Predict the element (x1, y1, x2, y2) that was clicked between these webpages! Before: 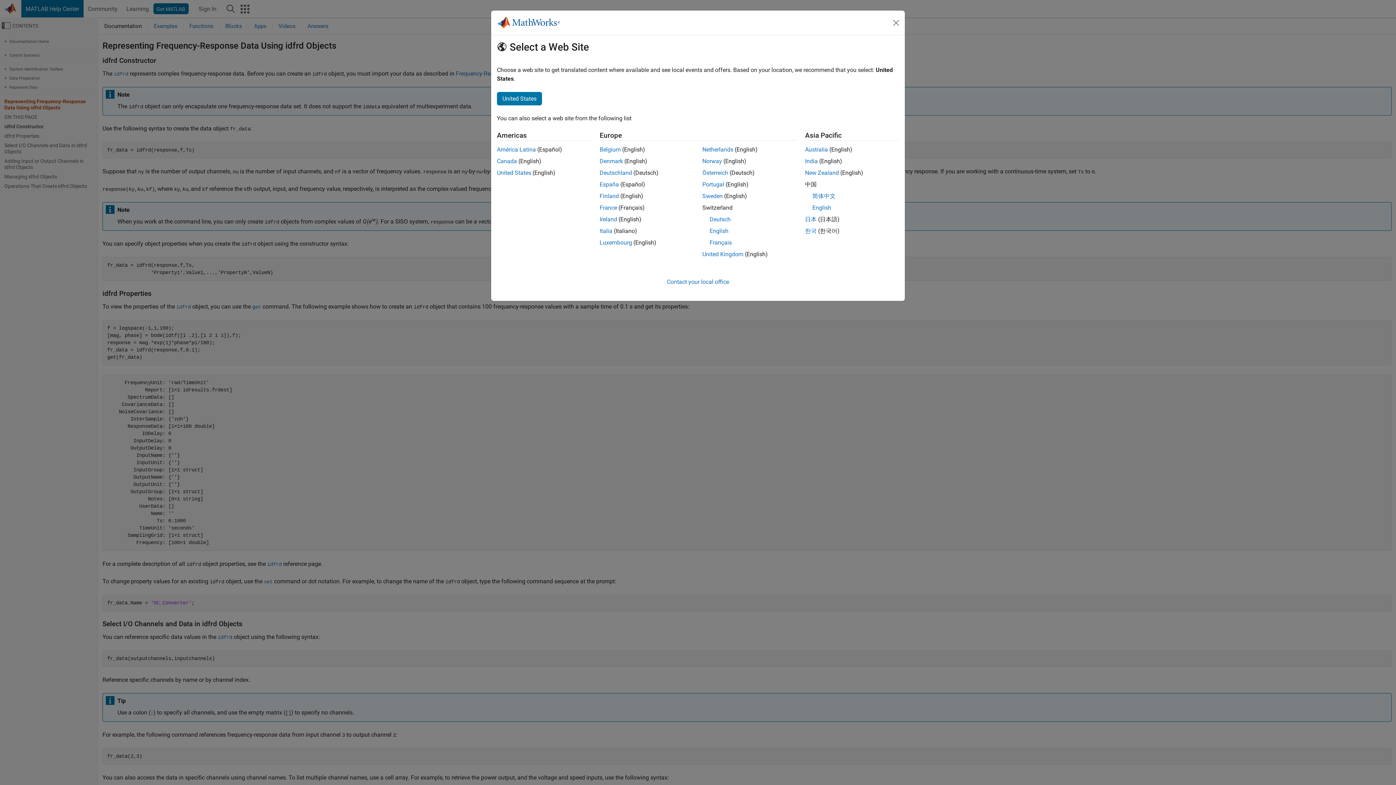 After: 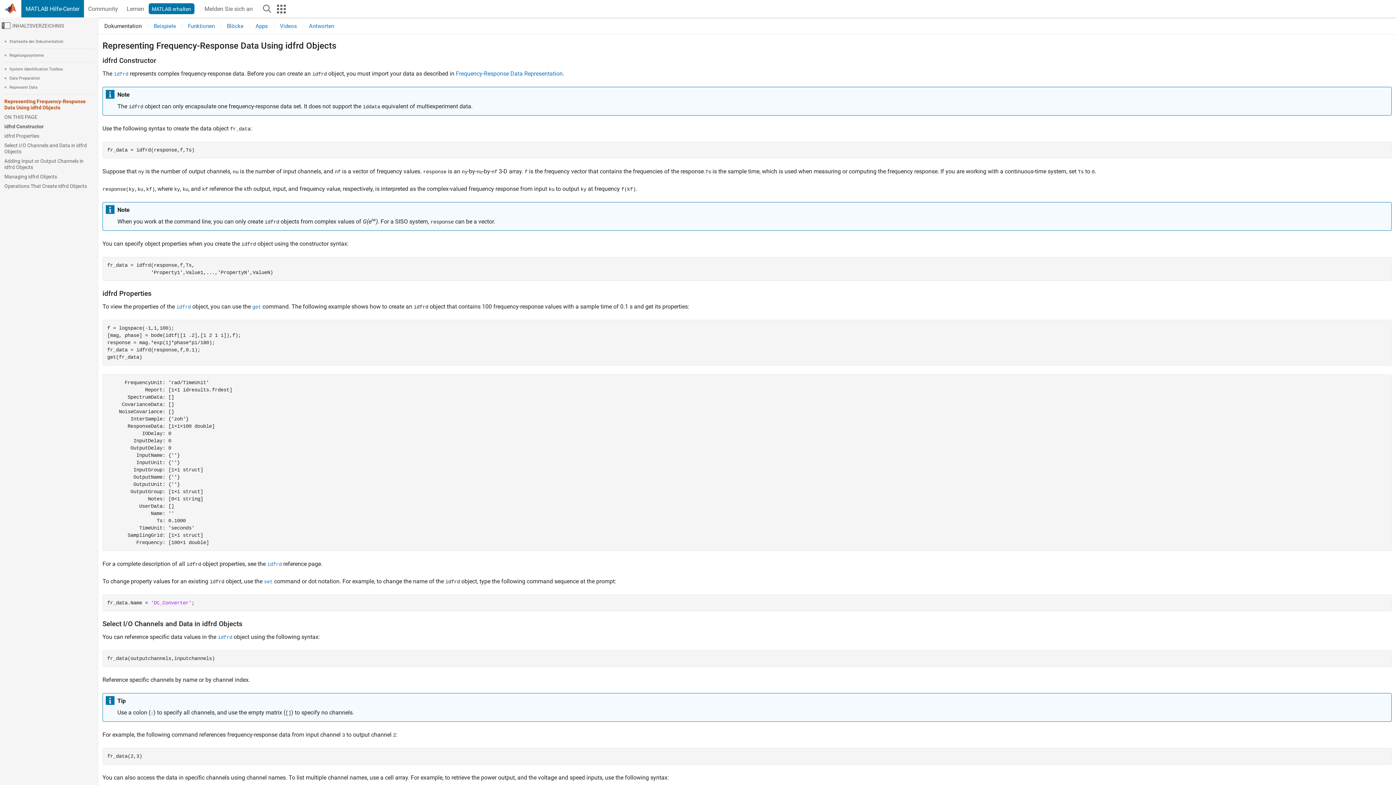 Action: label: Österreich bbox: (702, 169, 728, 176)